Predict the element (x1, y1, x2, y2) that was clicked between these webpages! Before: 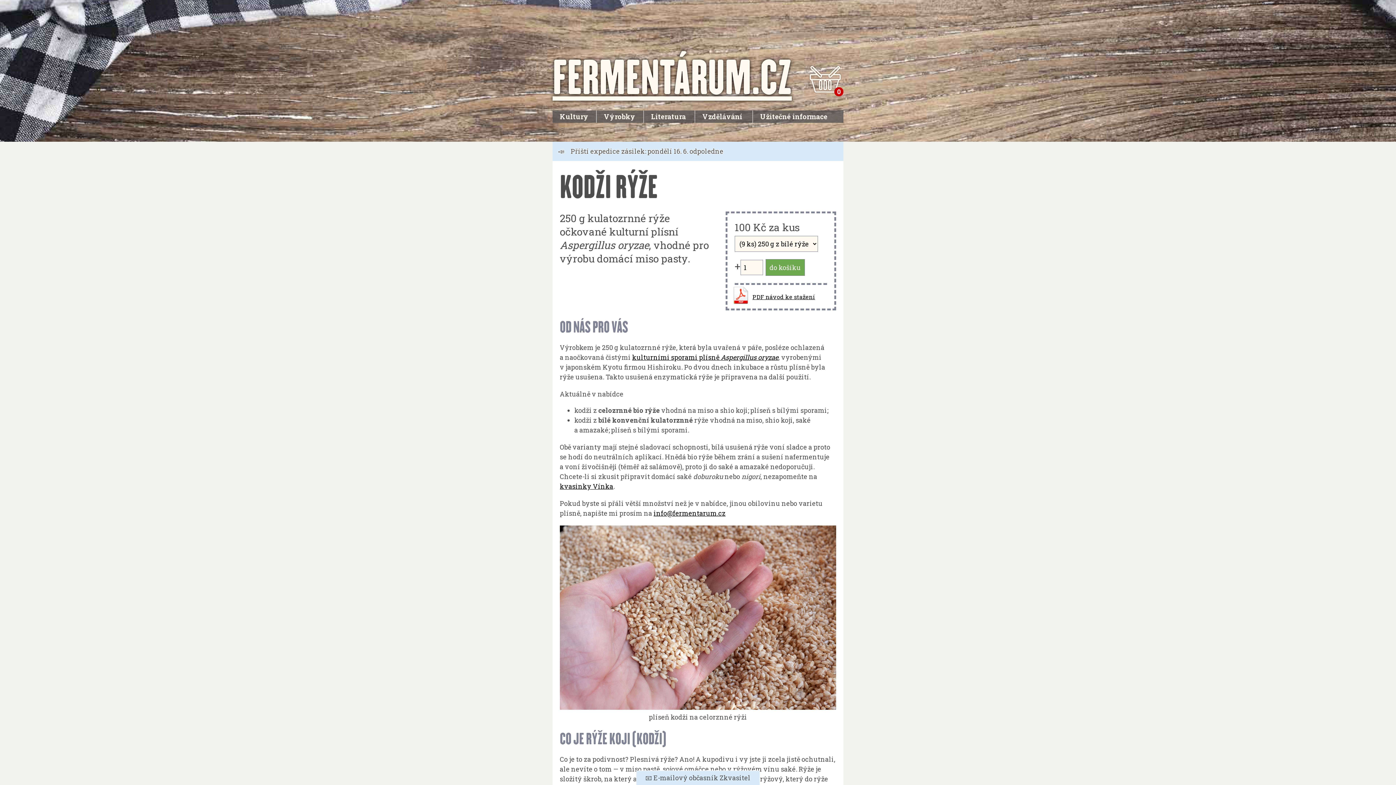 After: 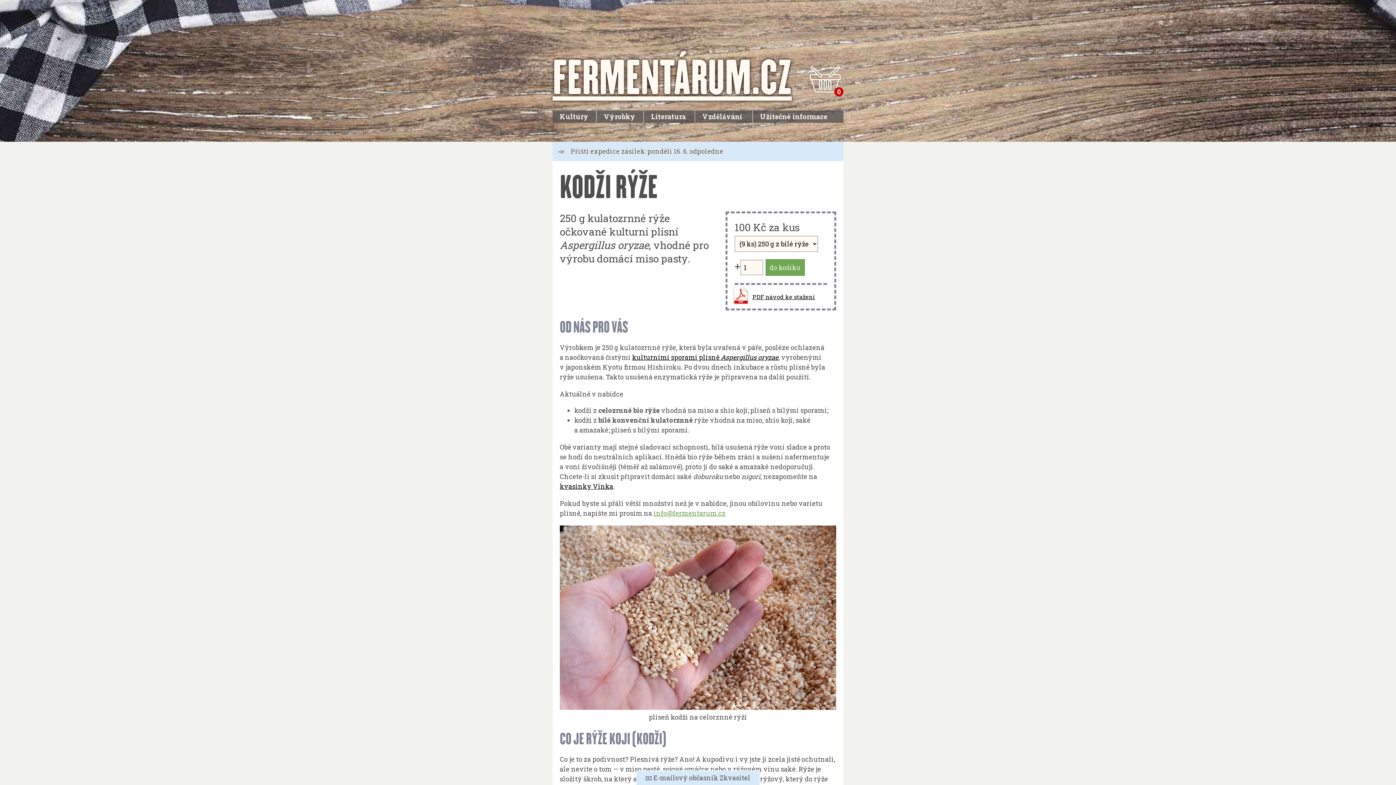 Action: label: info@fermentarum.cz bbox: (653, 509, 725, 517)